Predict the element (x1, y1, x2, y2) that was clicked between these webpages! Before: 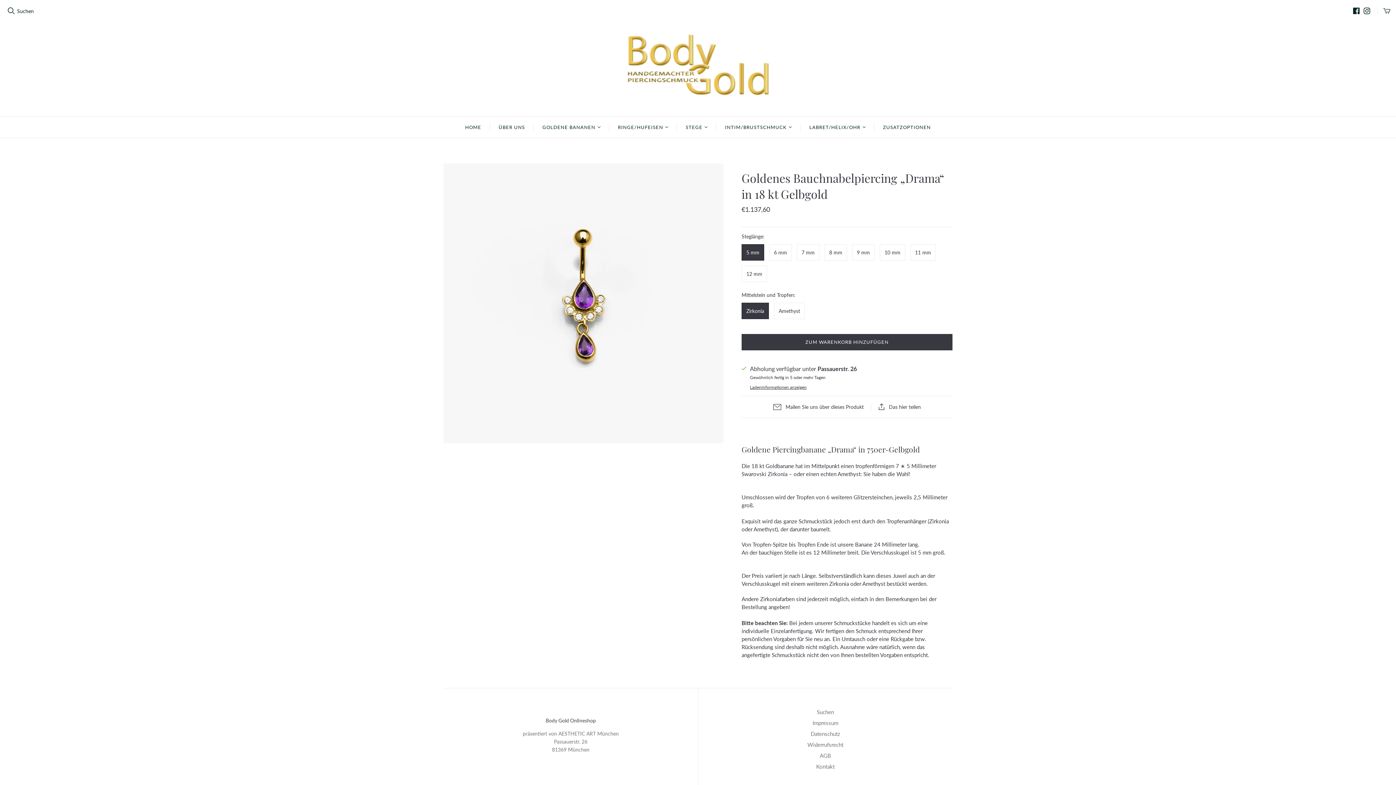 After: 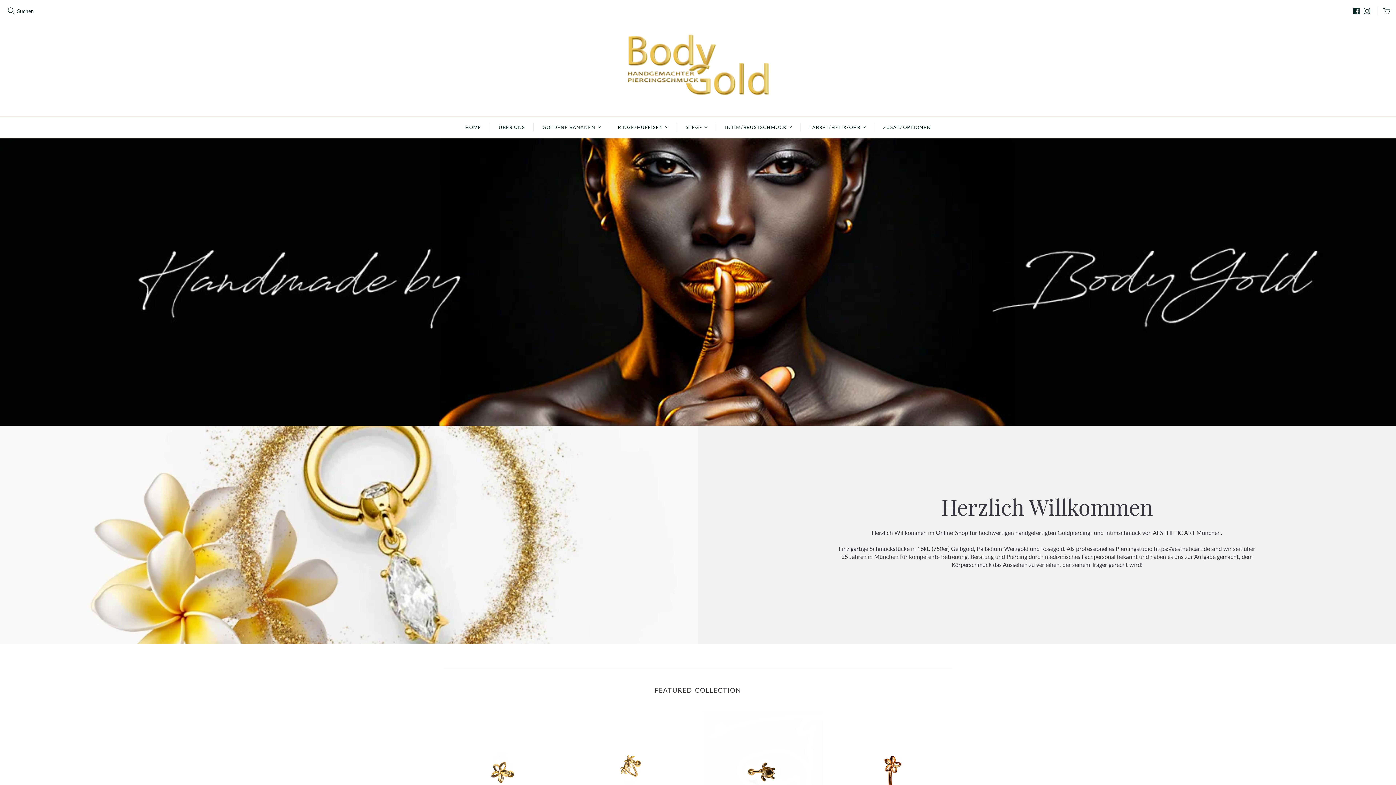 Action: label: HOME bbox: (456, 116, 490, 137)